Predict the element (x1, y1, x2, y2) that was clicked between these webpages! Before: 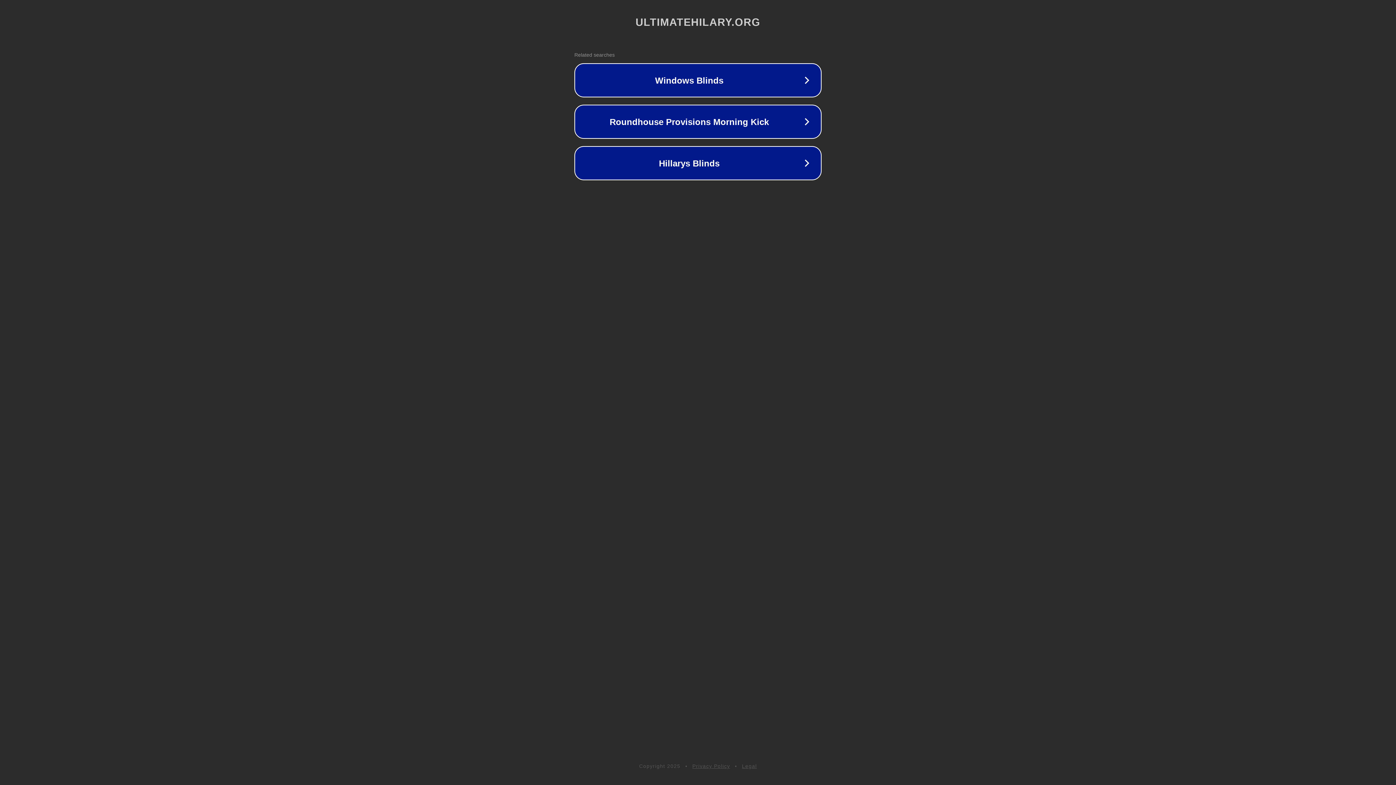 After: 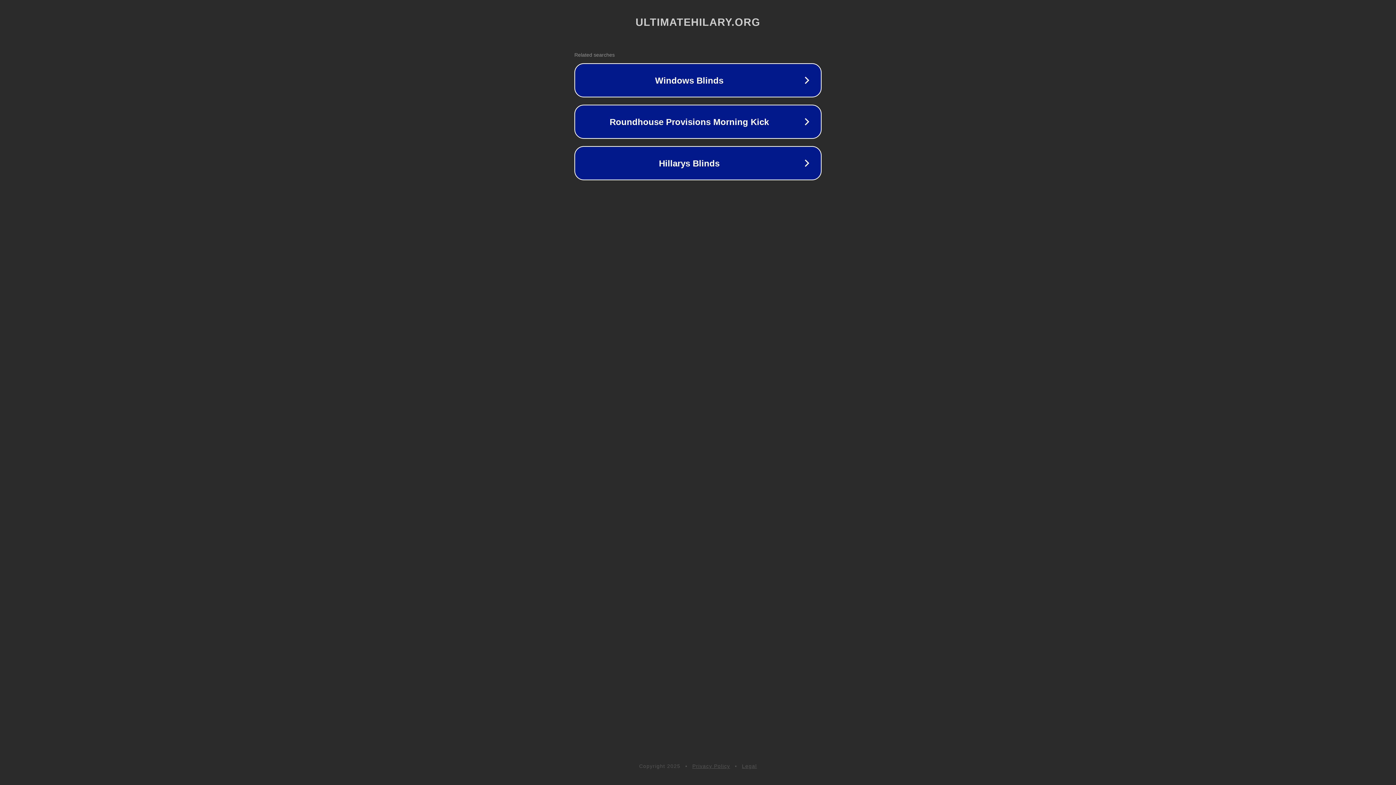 Action: label: Legal bbox: (742, 763, 757, 769)